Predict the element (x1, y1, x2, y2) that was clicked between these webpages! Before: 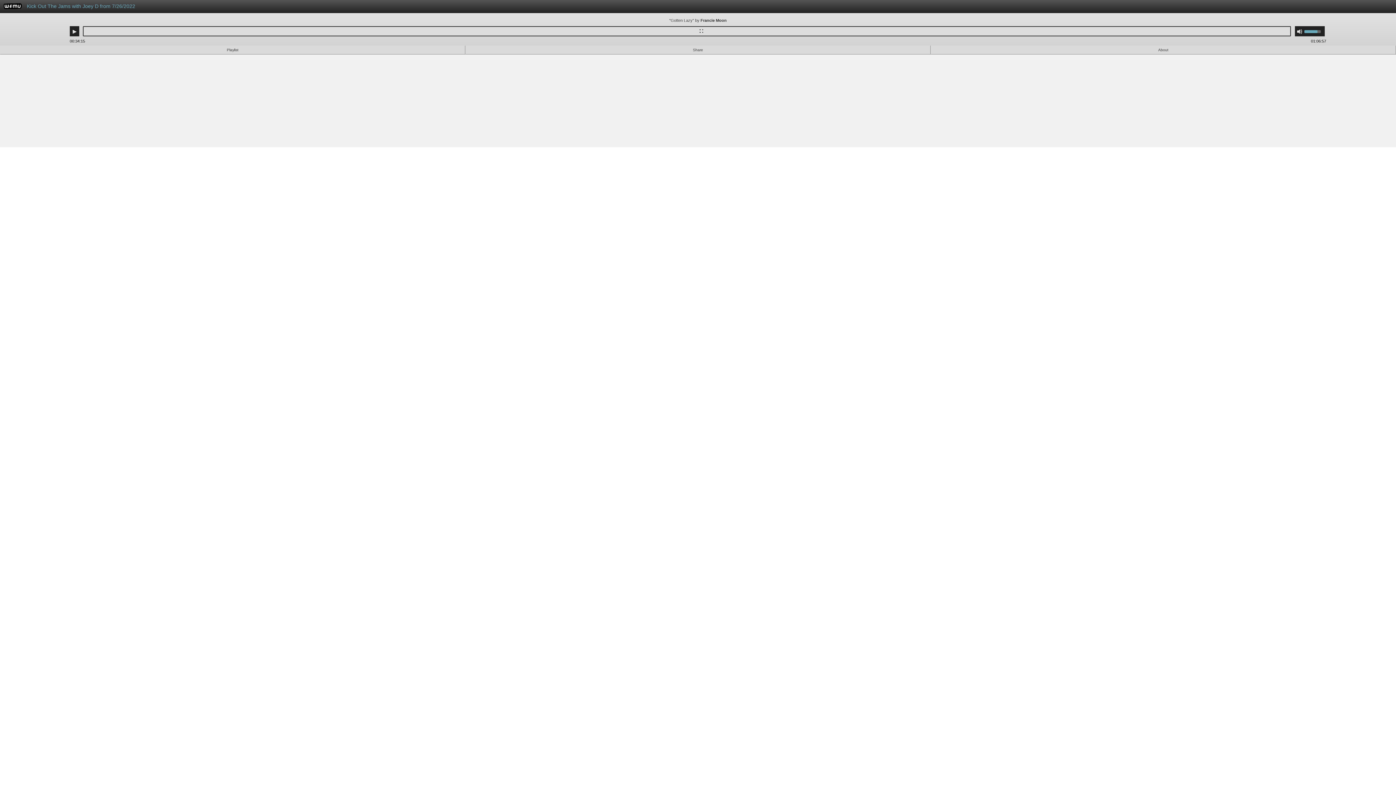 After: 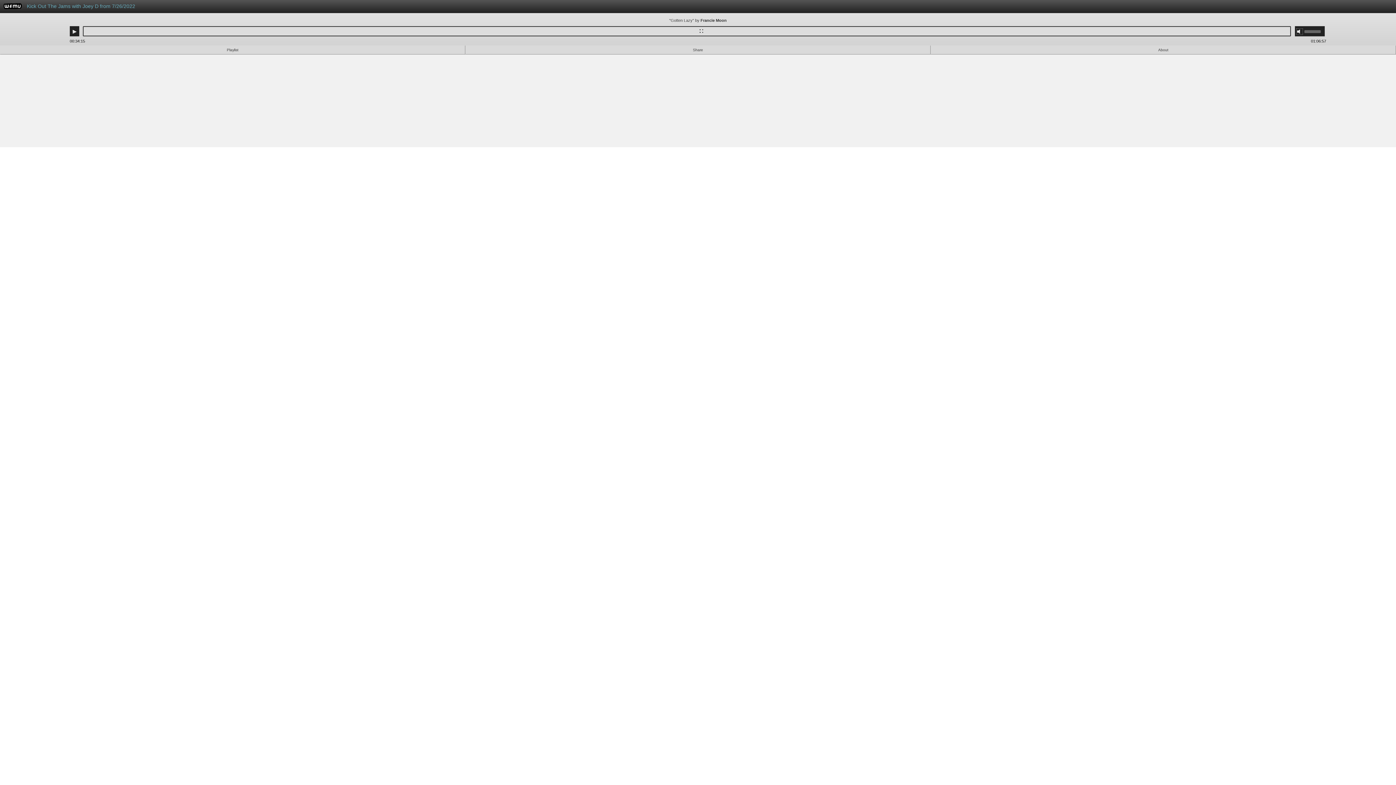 Action: label: Mute bbox: (1297, 28, 1302, 34)